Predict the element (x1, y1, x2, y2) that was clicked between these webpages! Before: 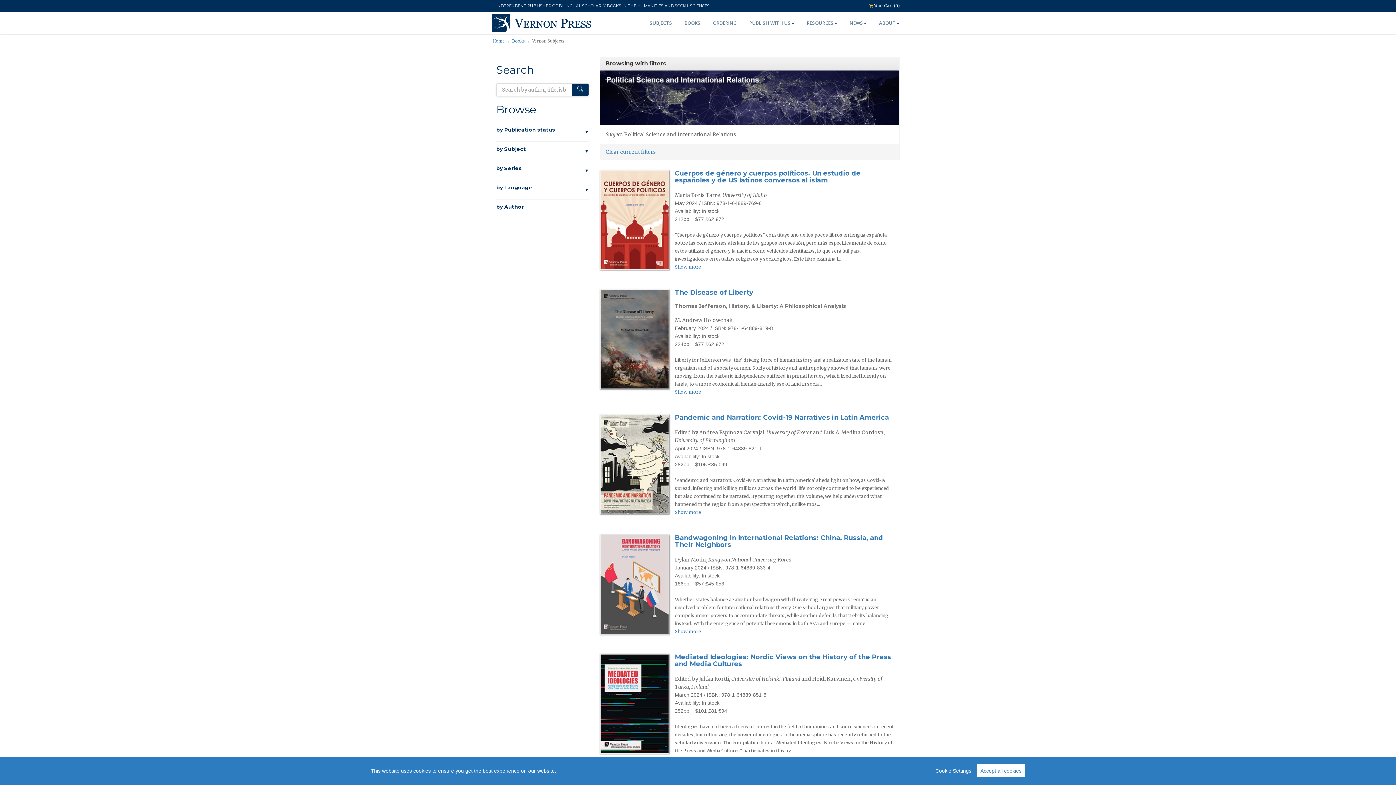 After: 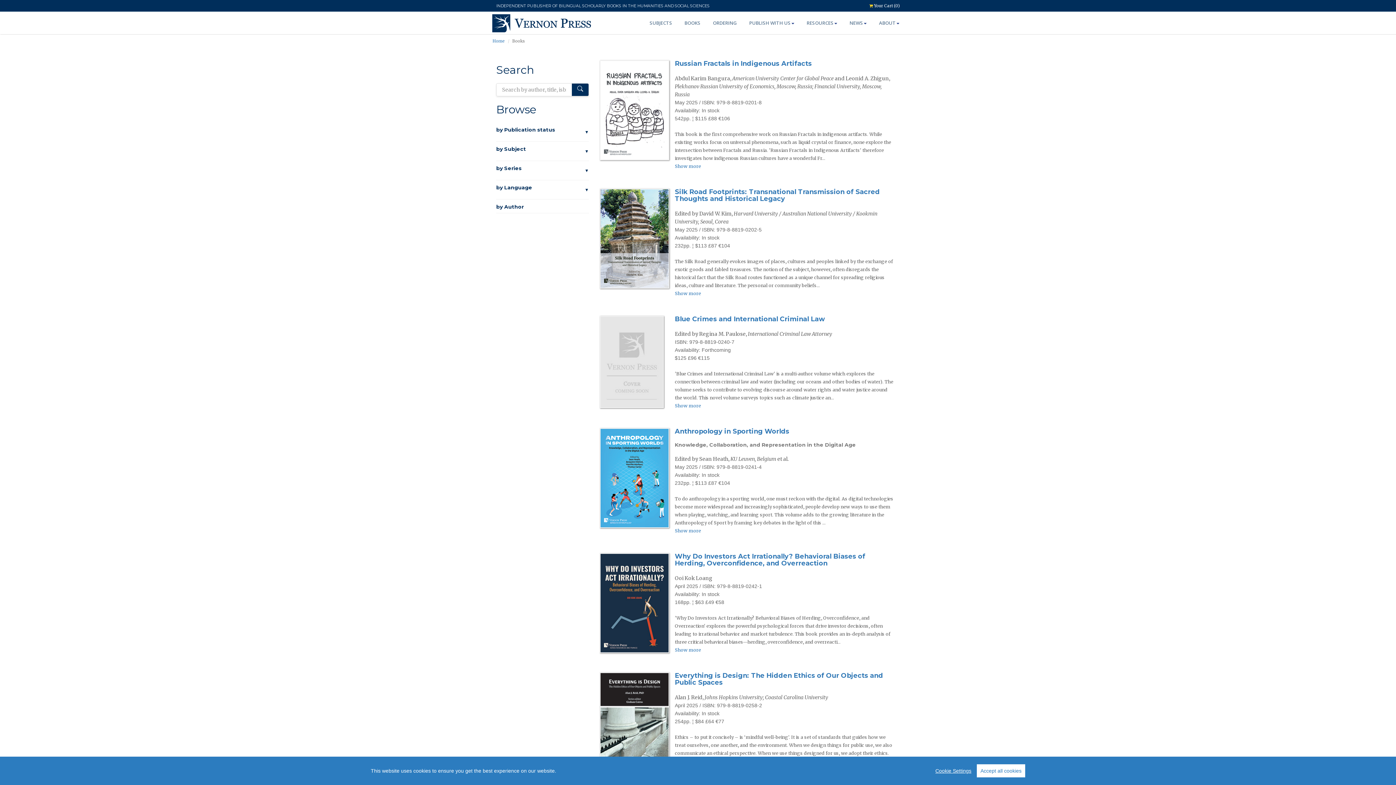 Action: label: BOOKS bbox: (678, 11, 706, 34)